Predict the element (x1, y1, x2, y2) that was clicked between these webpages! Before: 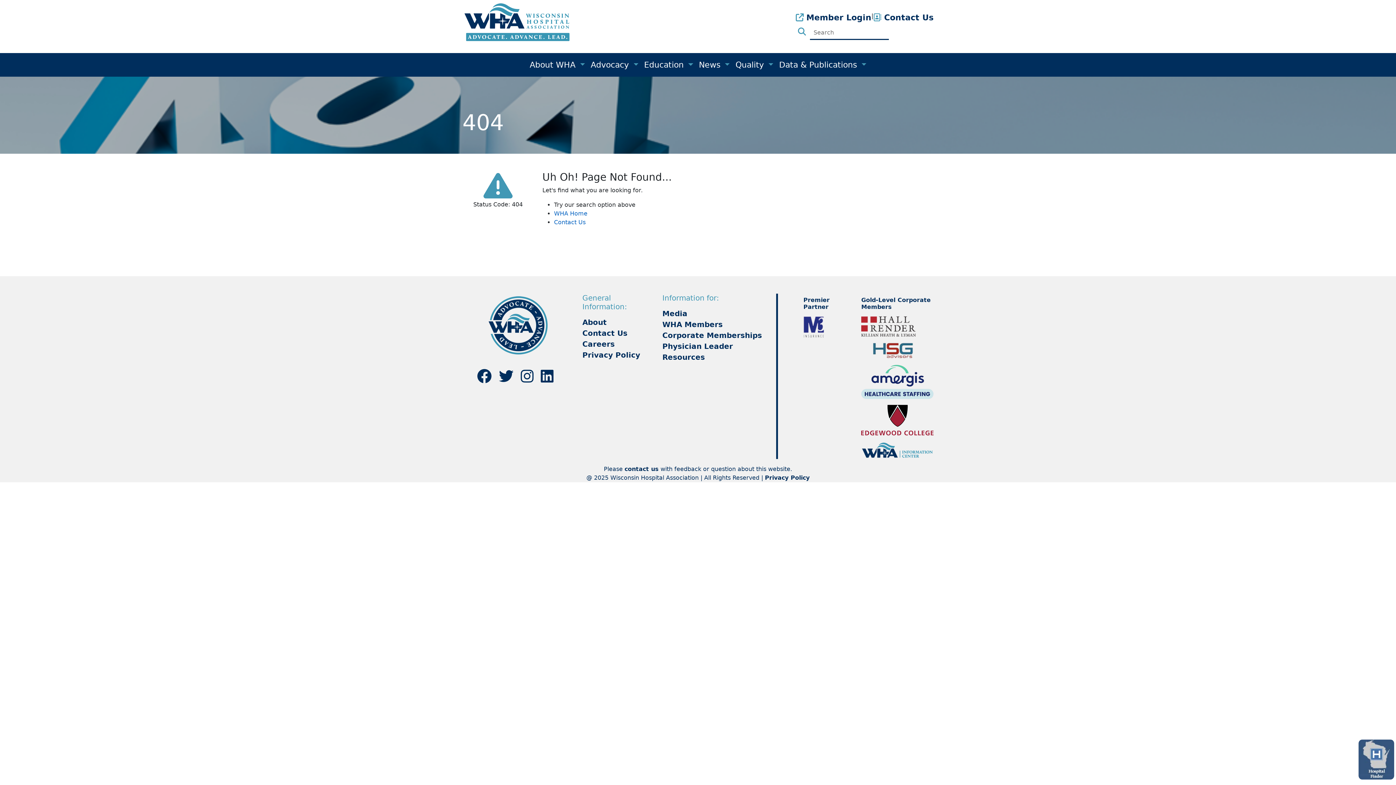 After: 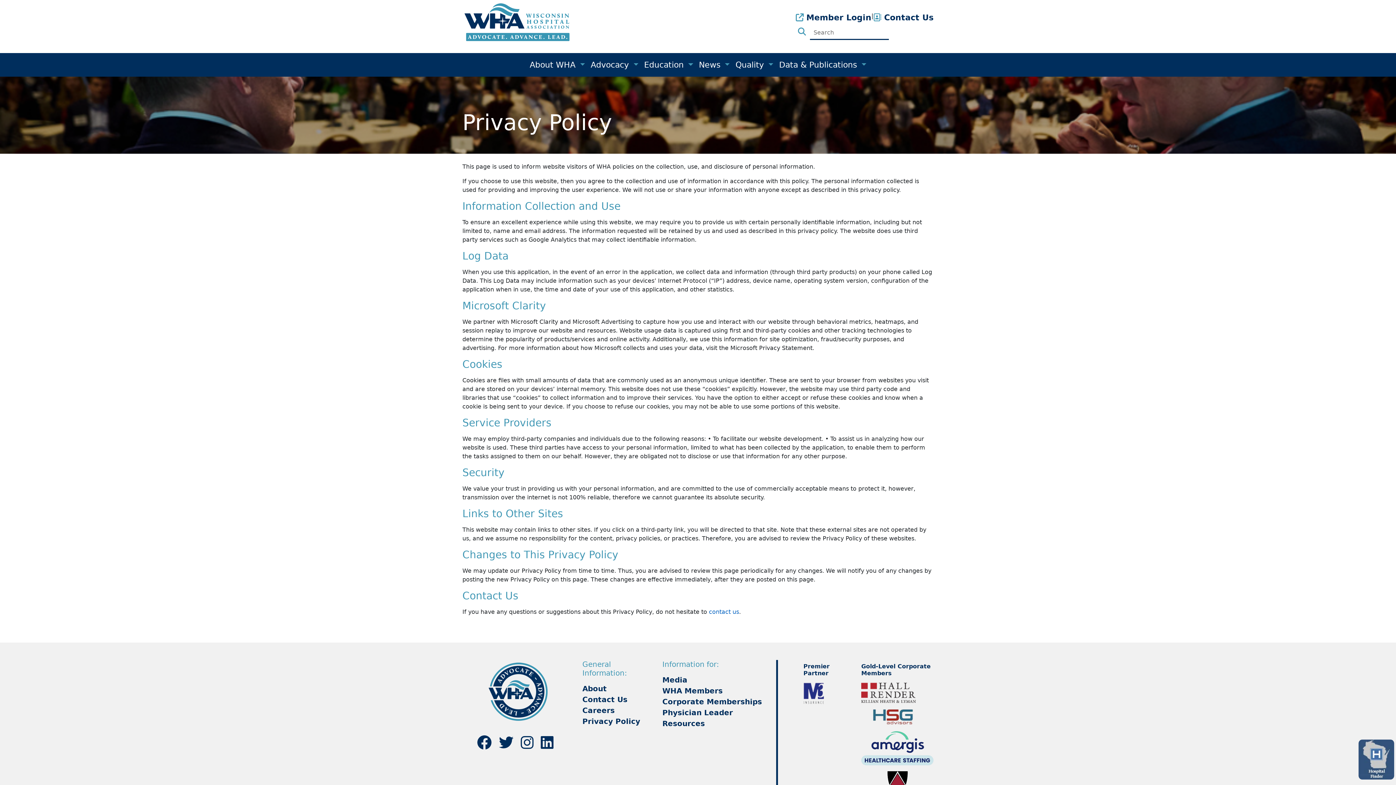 Action: bbox: (765, 474, 809, 481) label: Privacy Policy